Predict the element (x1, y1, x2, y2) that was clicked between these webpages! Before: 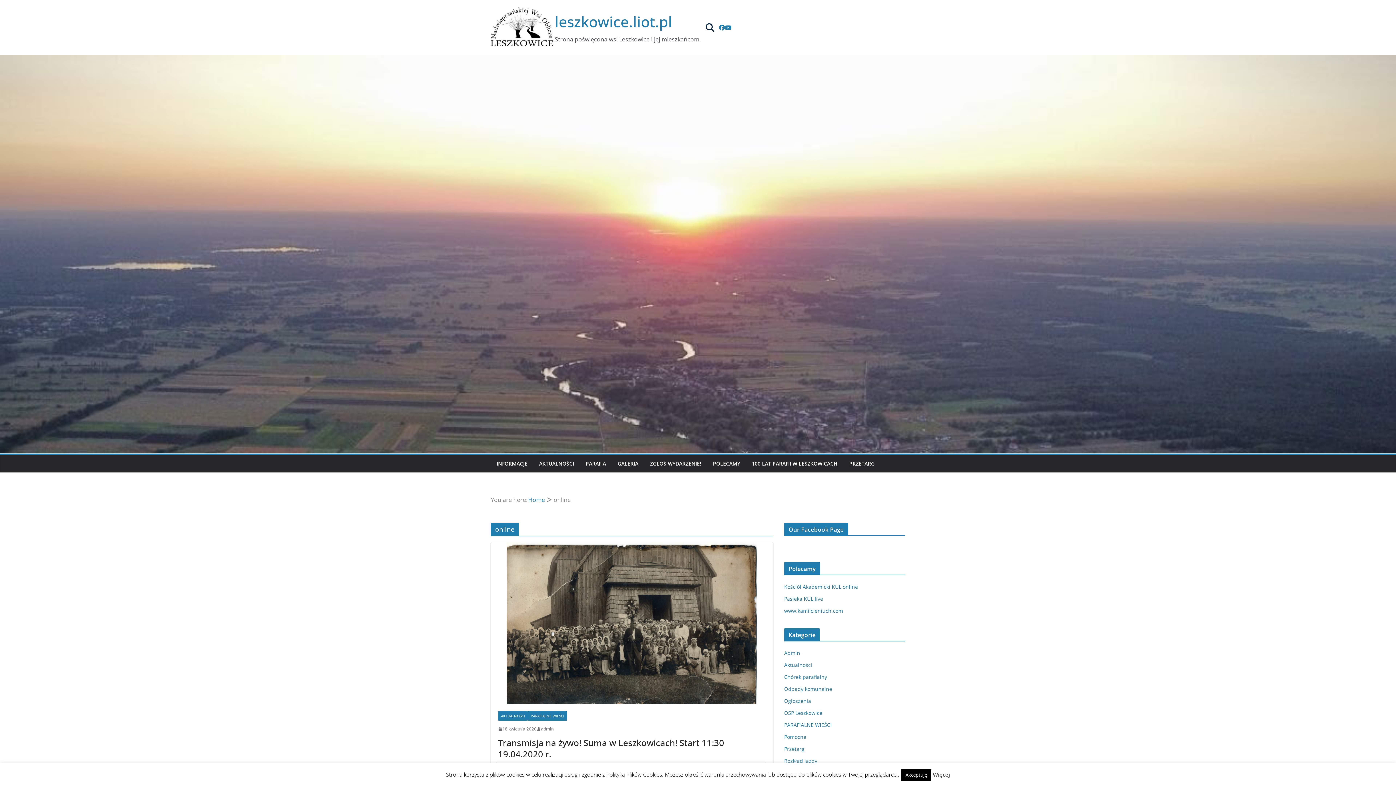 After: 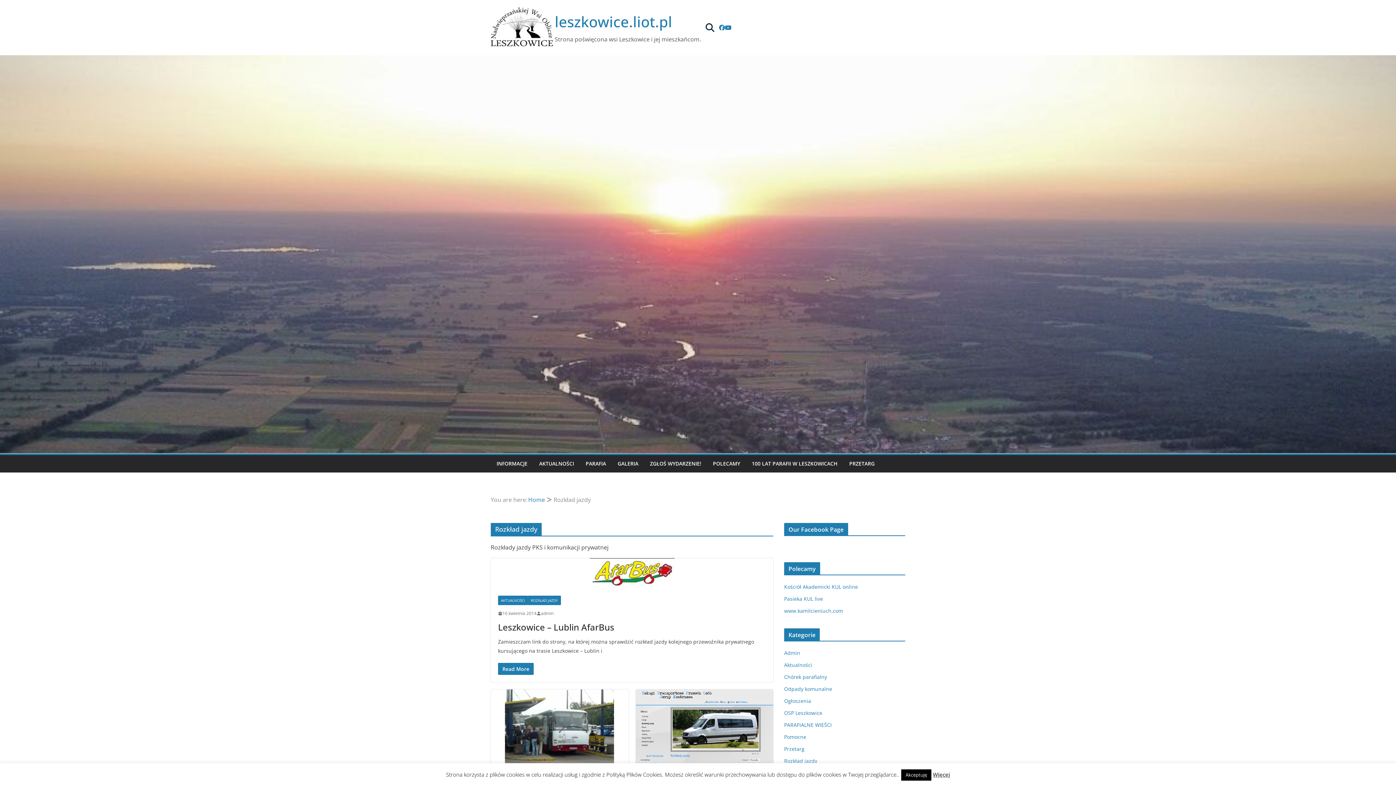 Action: label: Rozkład jazdy bbox: (784, 757, 817, 764)